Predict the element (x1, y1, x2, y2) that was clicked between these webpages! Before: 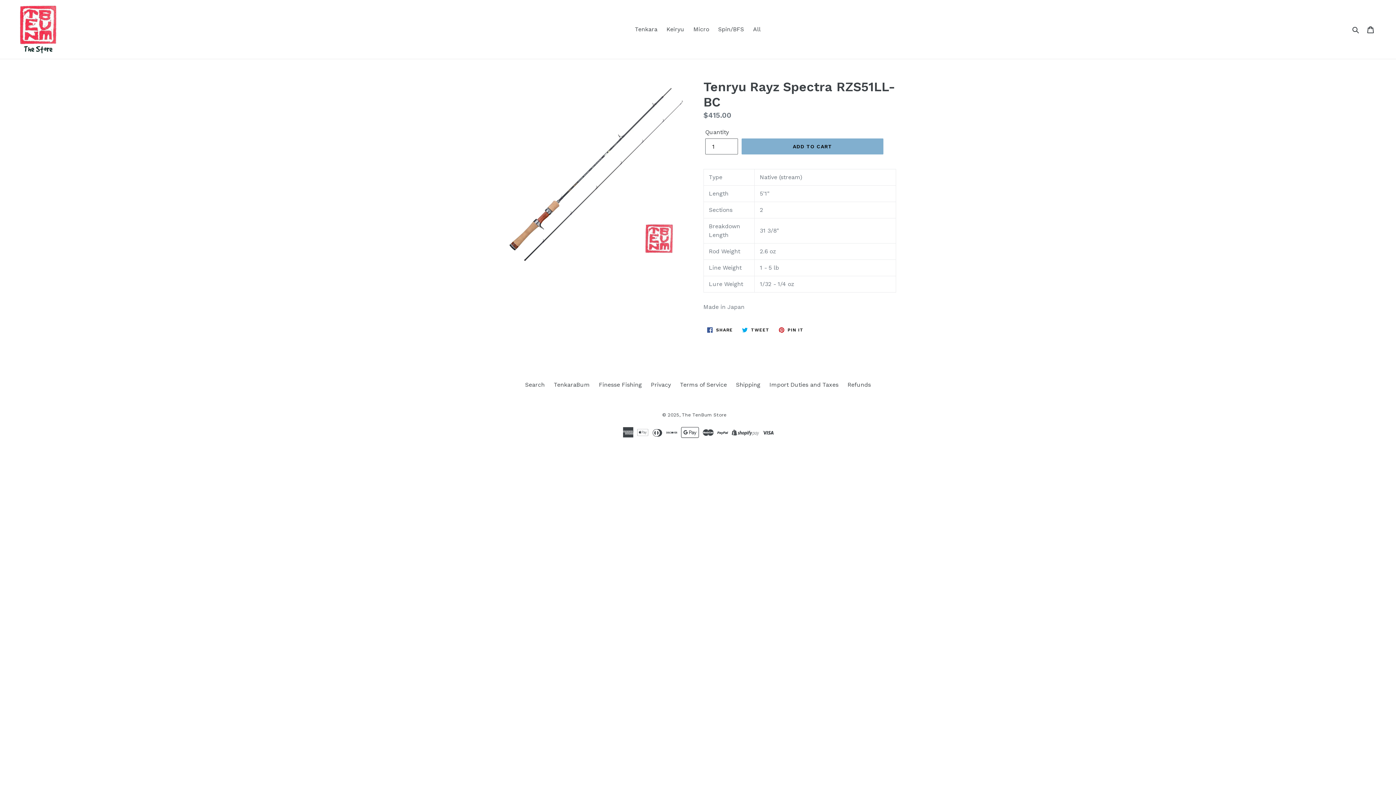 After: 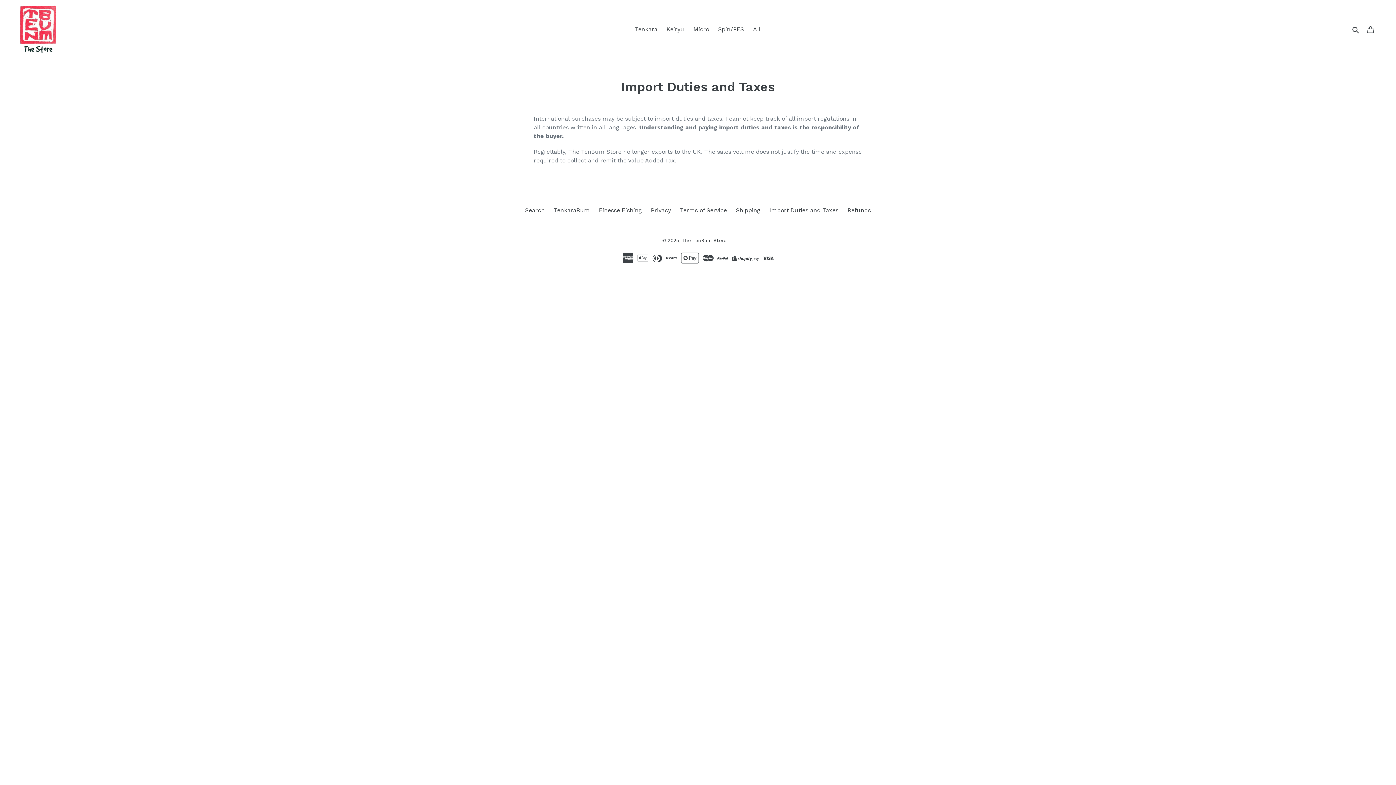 Action: bbox: (769, 381, 838, 388) label: Import Duties and Taxes